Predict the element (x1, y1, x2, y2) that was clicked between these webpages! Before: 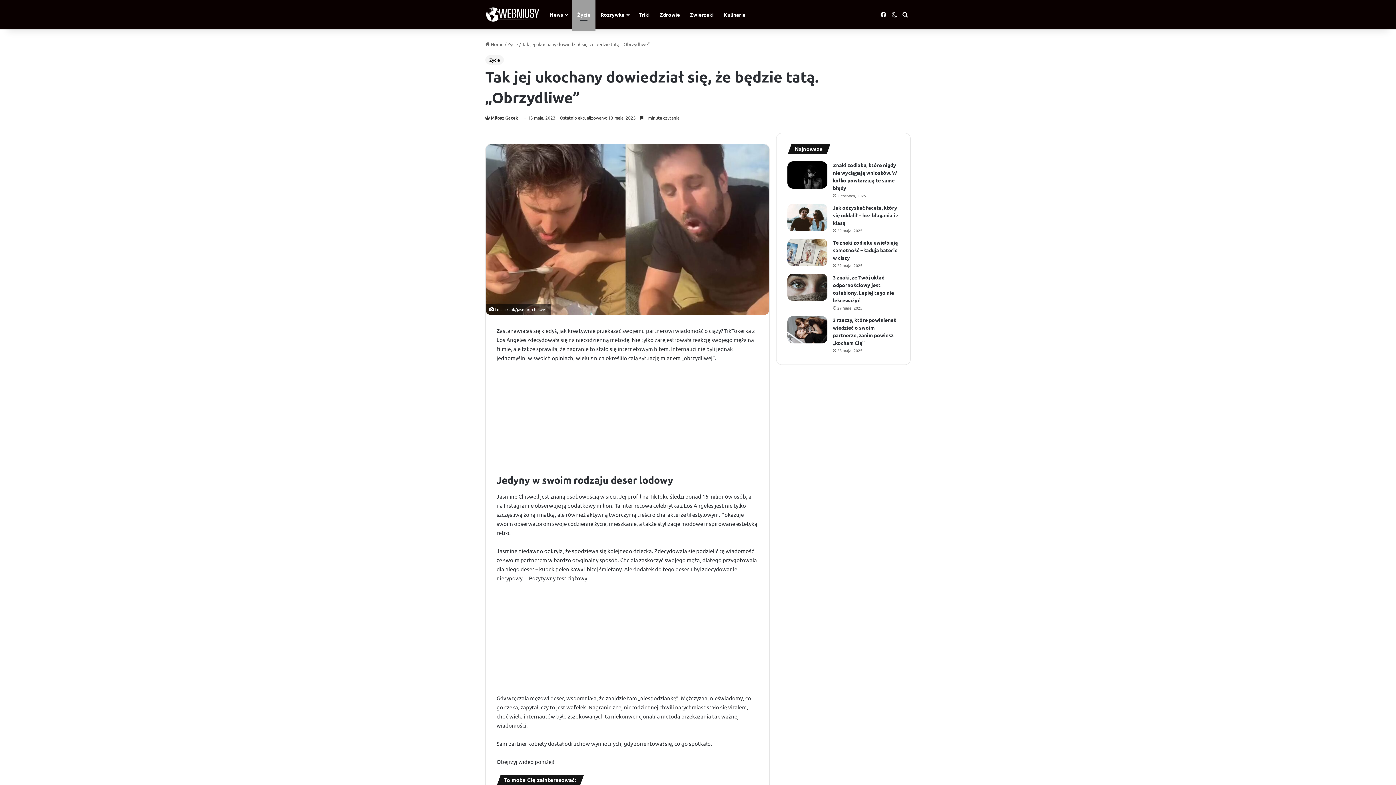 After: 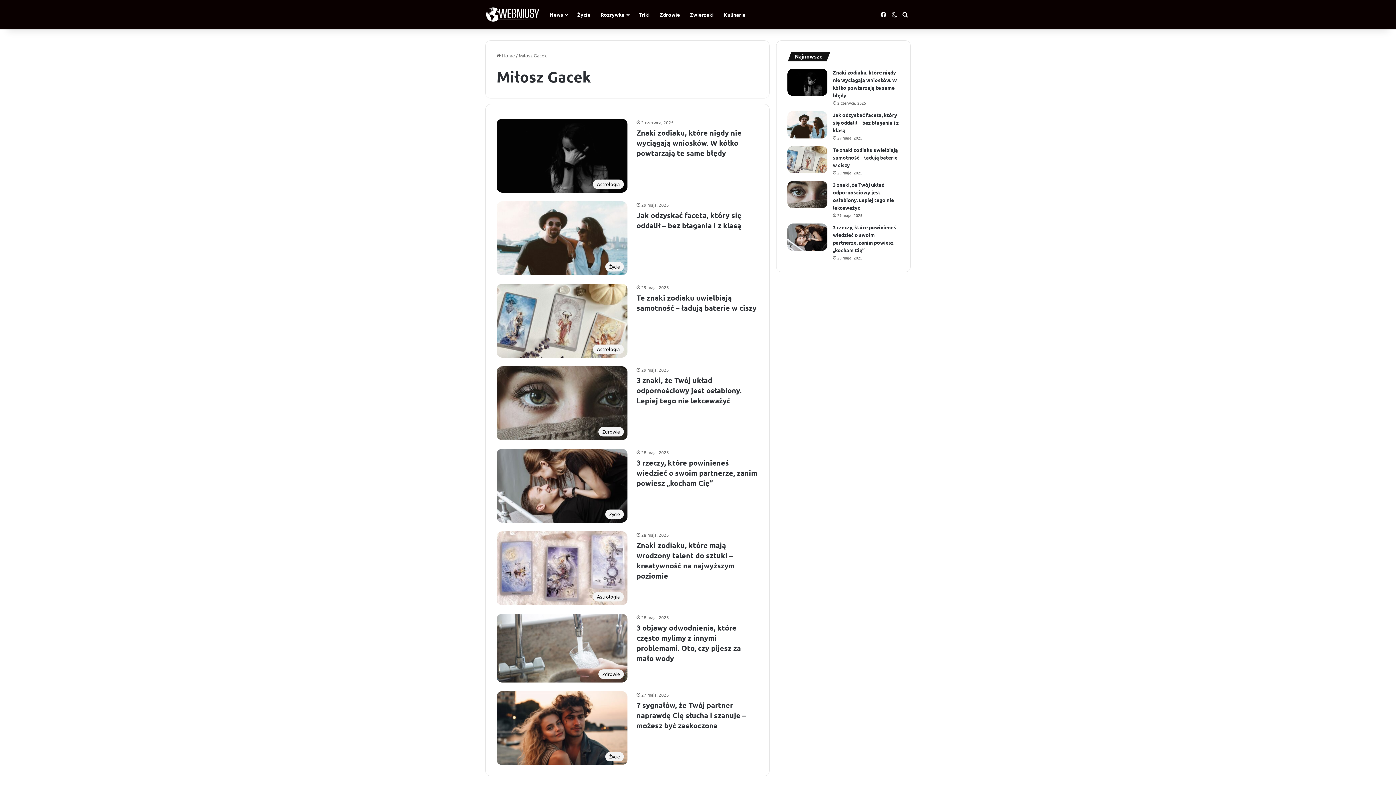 Action: bbox: (485, 114, 518, 120) label: Miłosz Gacek